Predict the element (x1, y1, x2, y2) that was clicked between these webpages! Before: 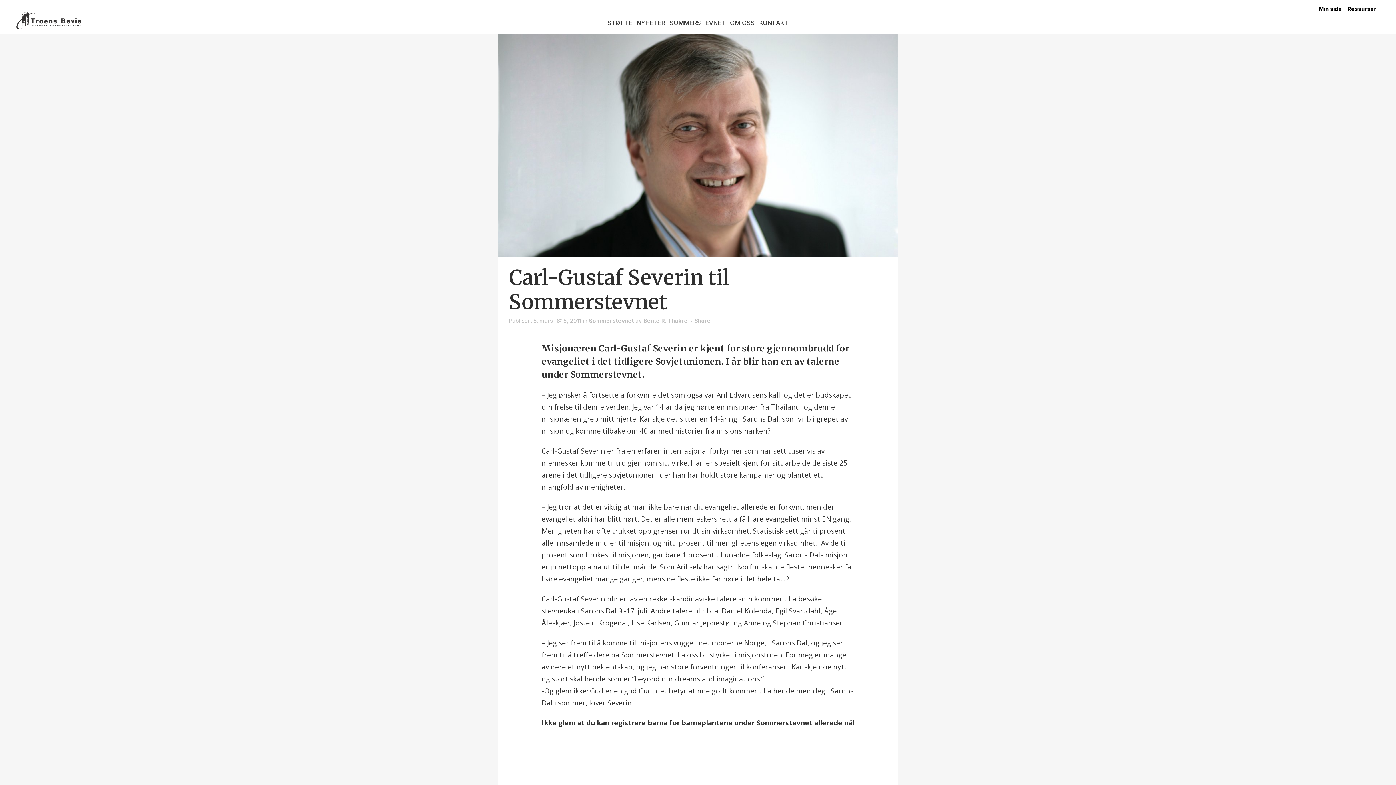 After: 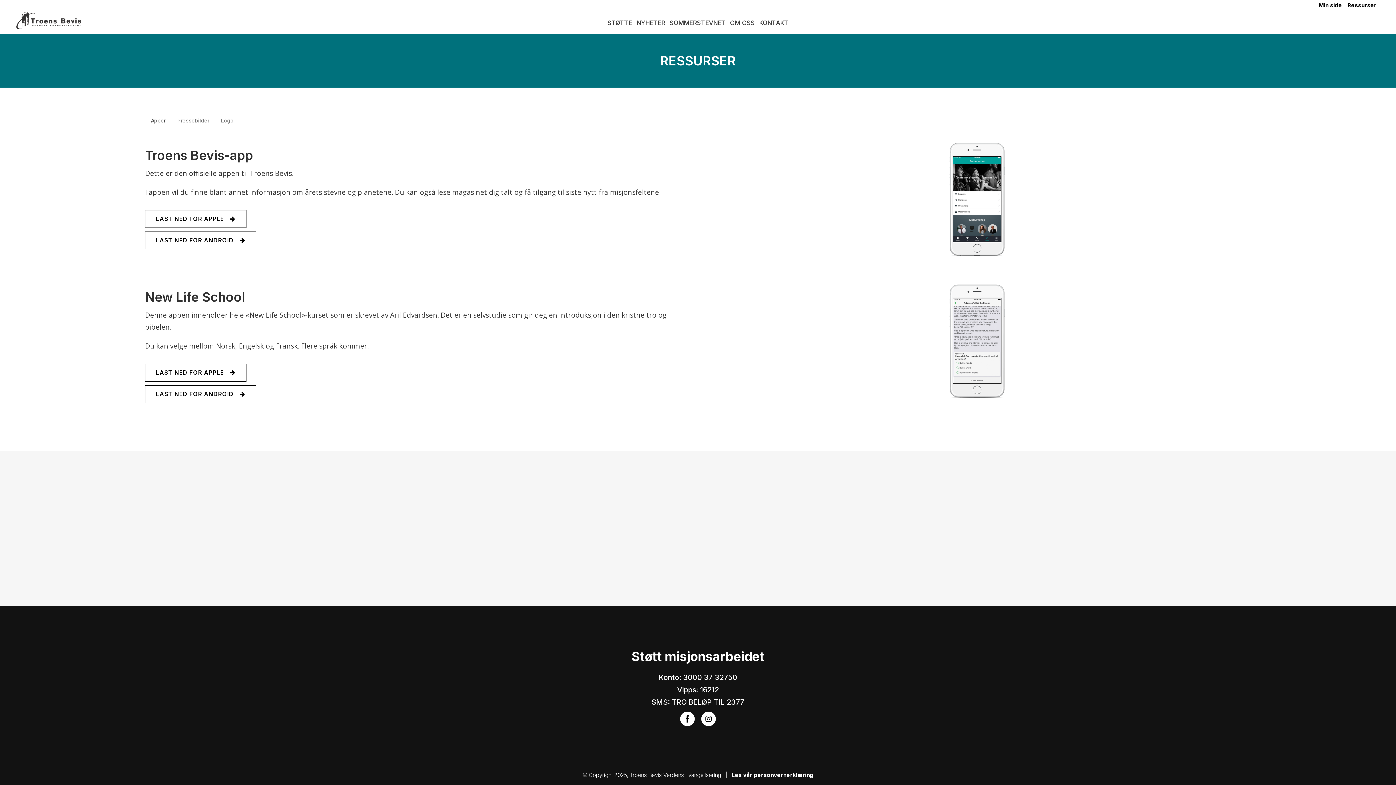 Action: label: Ressurser bbox: (1342, 3, 1376, 14)